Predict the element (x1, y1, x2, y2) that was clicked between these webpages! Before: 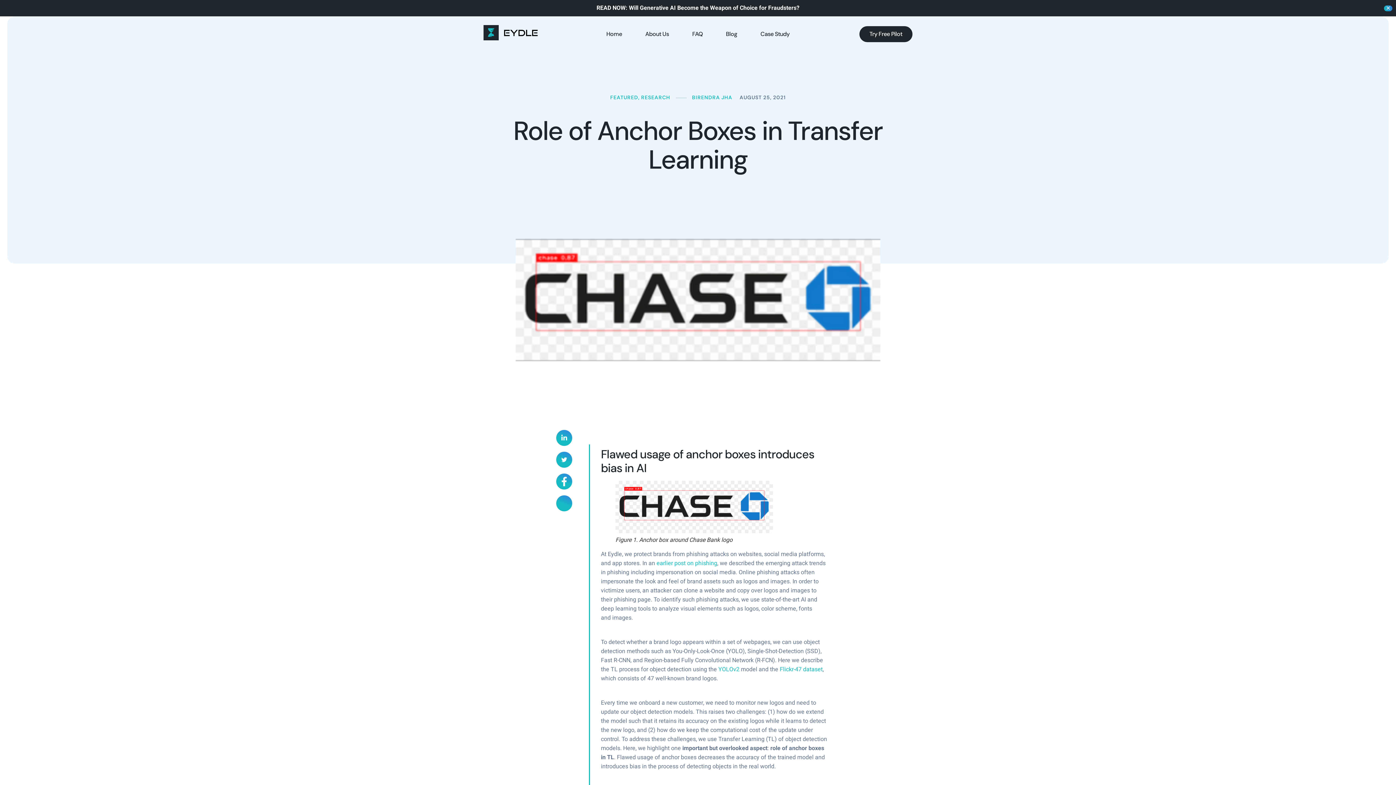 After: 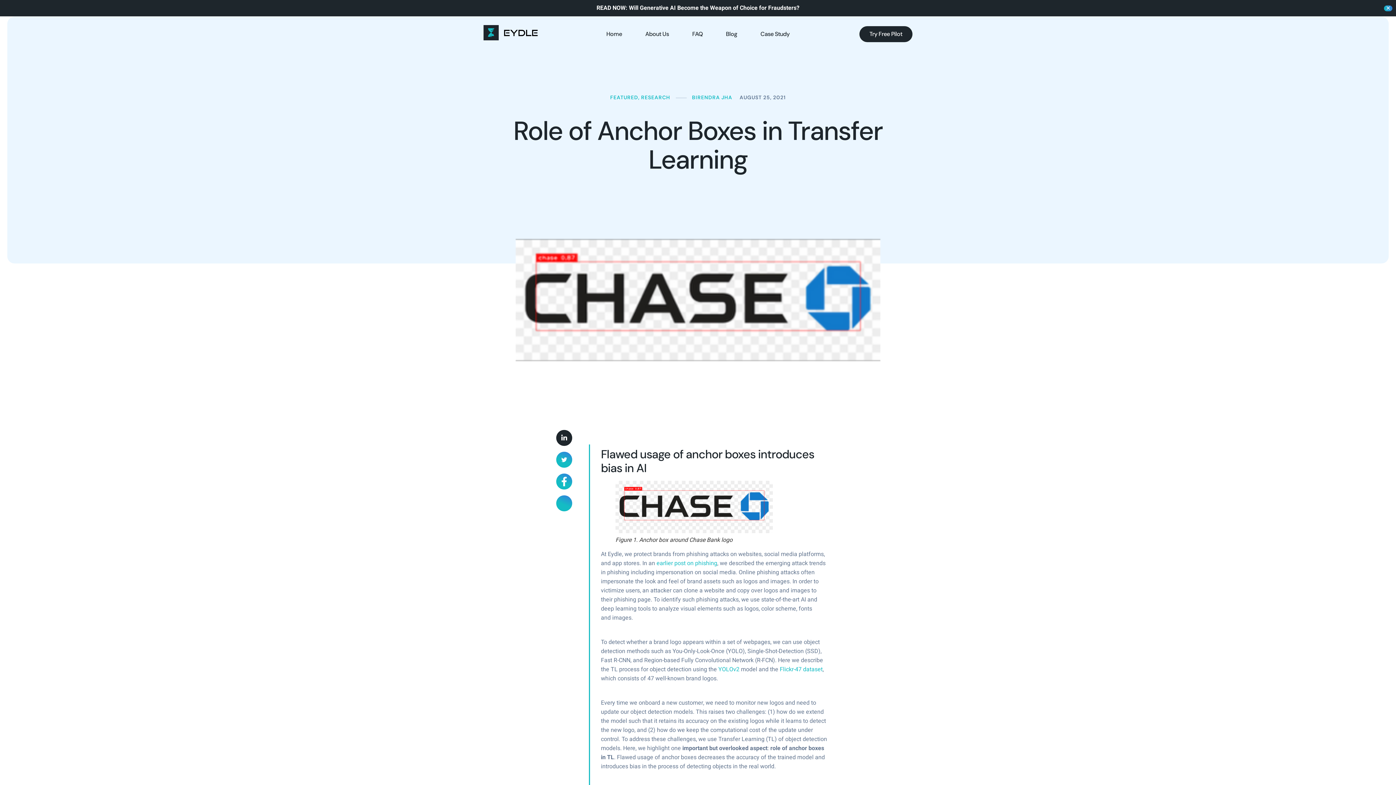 Action: label: social-share bbox: (556, 430, 572, 446)